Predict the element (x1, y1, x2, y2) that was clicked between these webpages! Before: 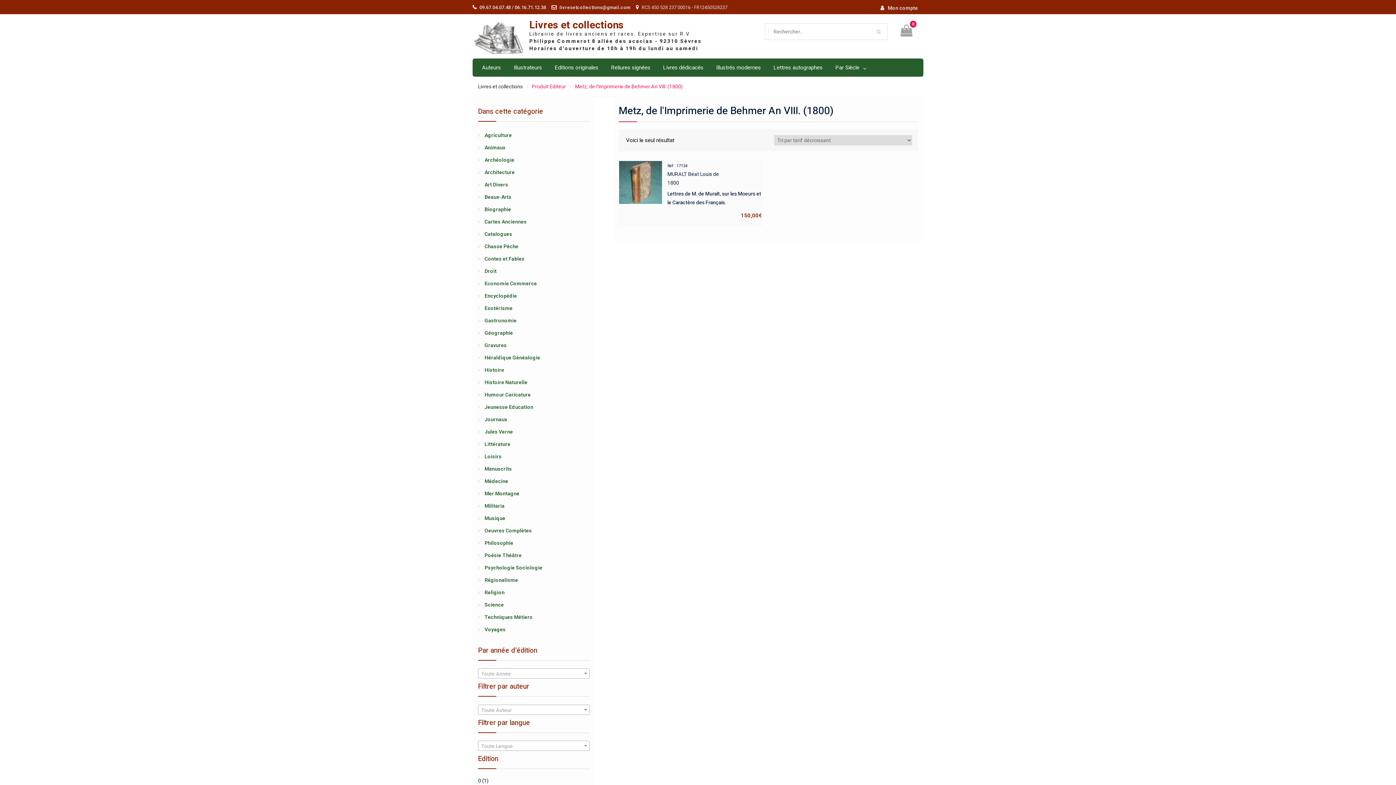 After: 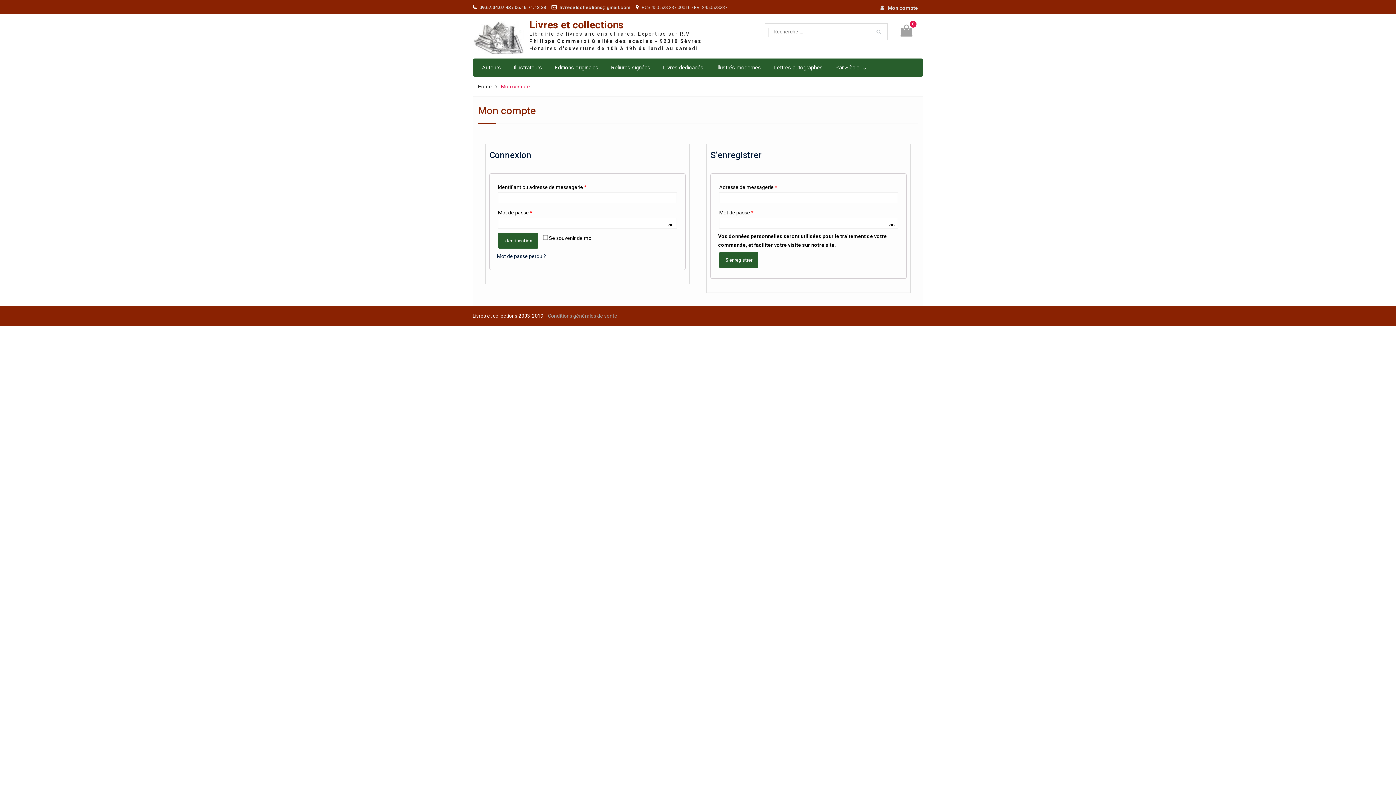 Action: label: Mon compte bbox: (880, 5, 918, 10)